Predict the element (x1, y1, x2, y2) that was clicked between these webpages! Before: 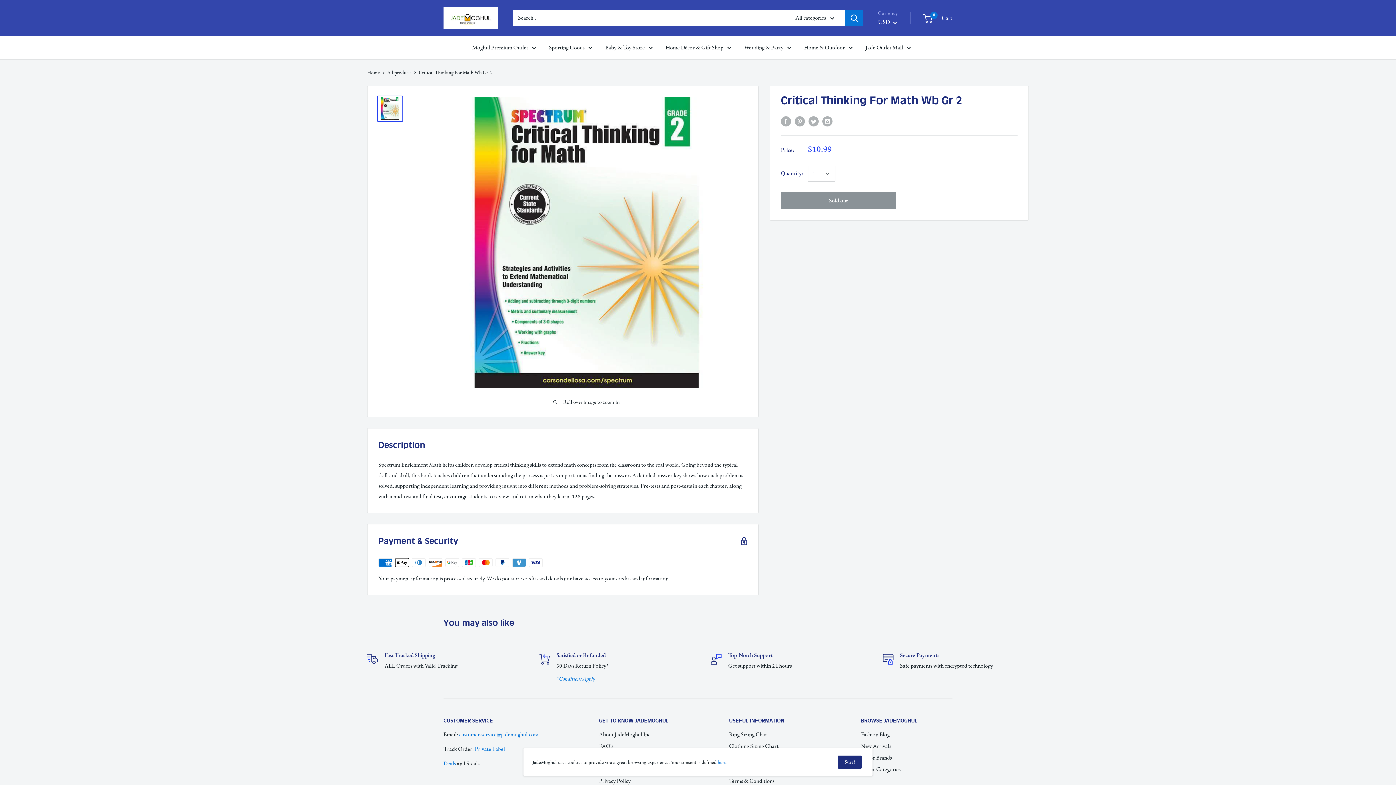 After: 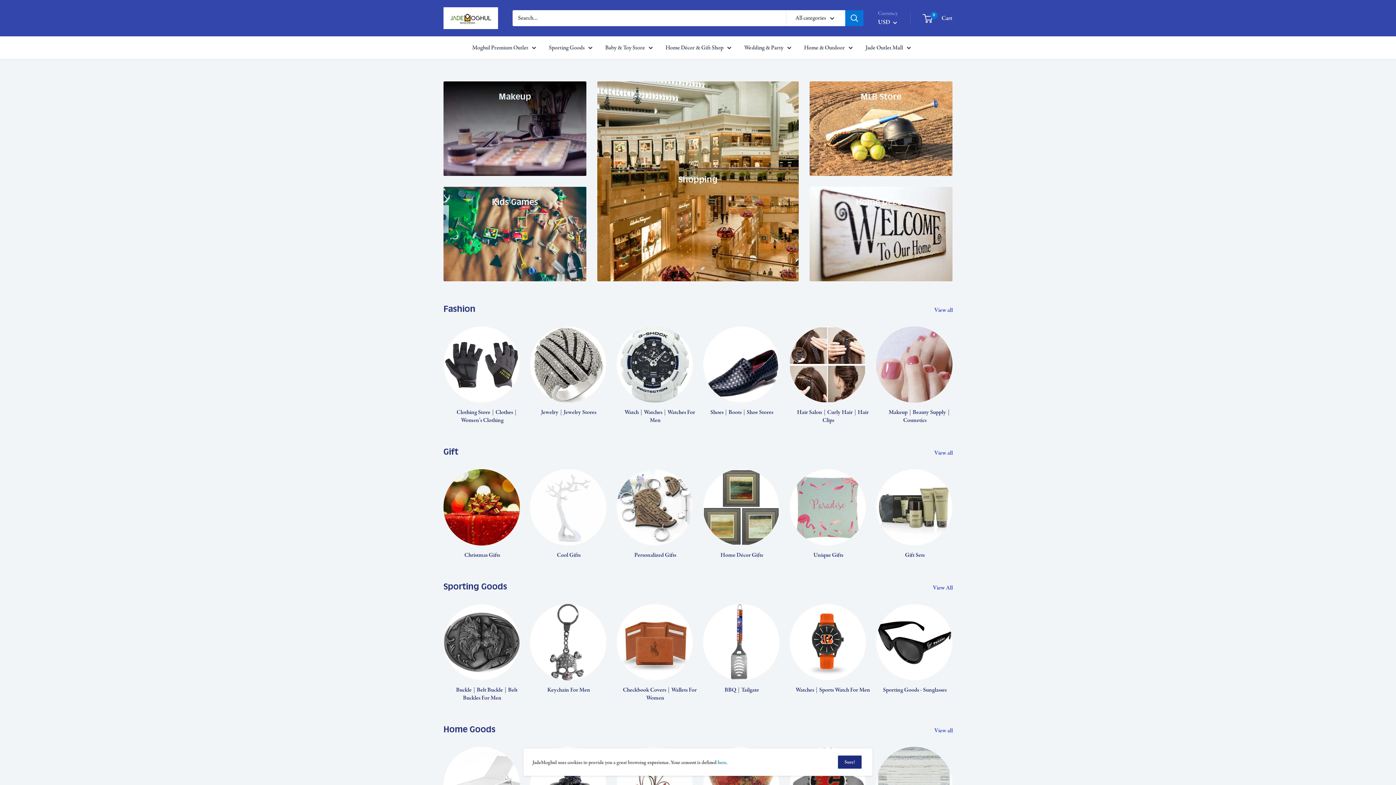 Action: label: Home bbox: (367, 68, 380, 75)